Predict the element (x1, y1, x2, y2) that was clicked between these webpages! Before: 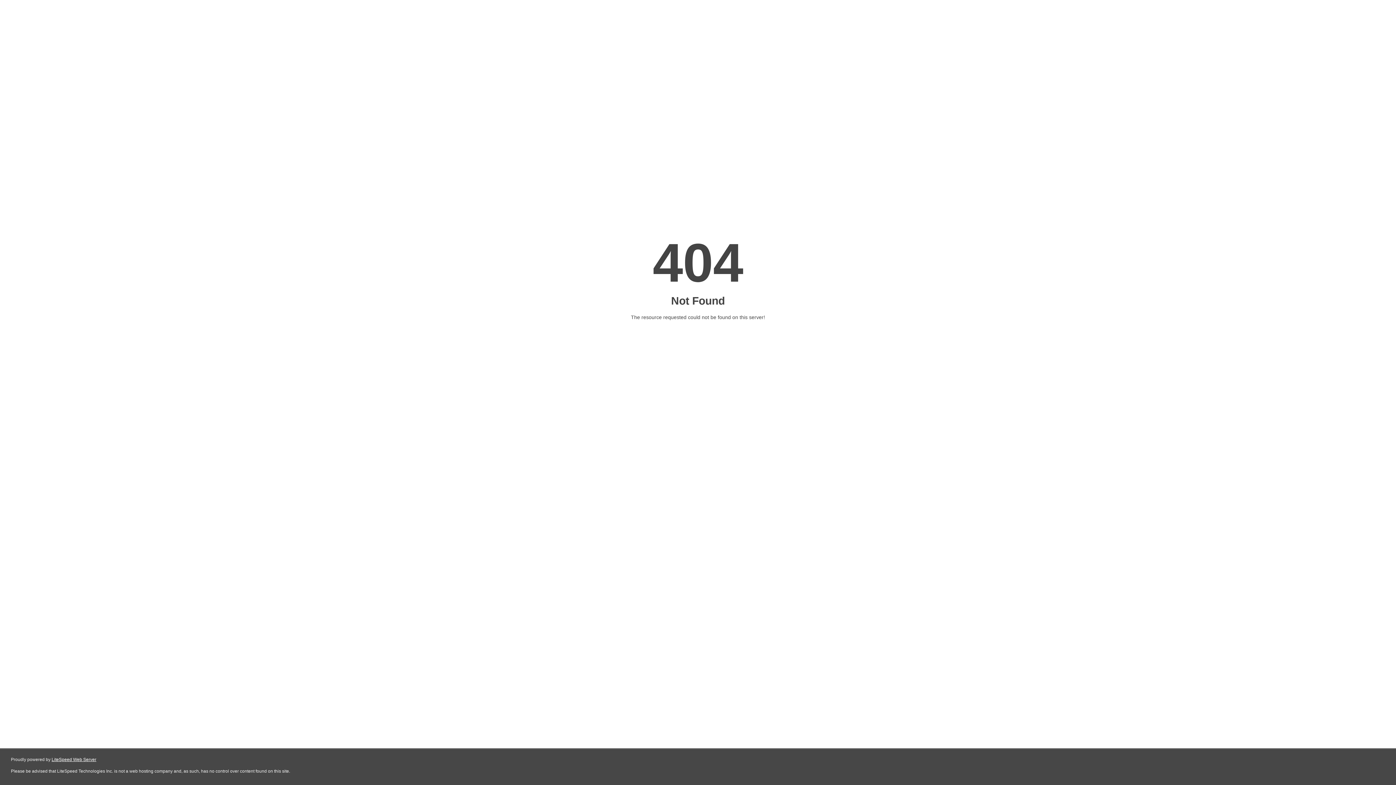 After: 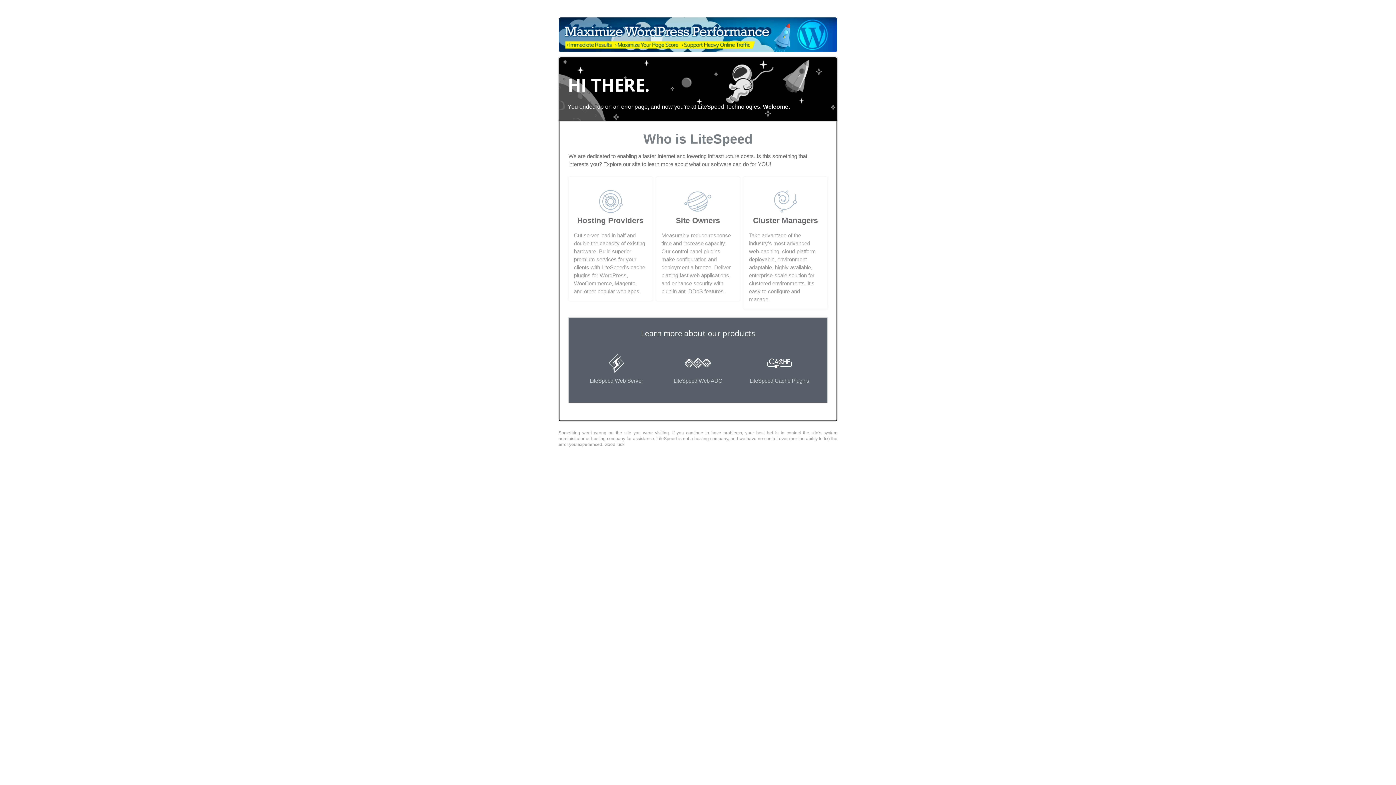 Action: label: LiteSpeed Web Server bbox: (51, 757, 96, 762)